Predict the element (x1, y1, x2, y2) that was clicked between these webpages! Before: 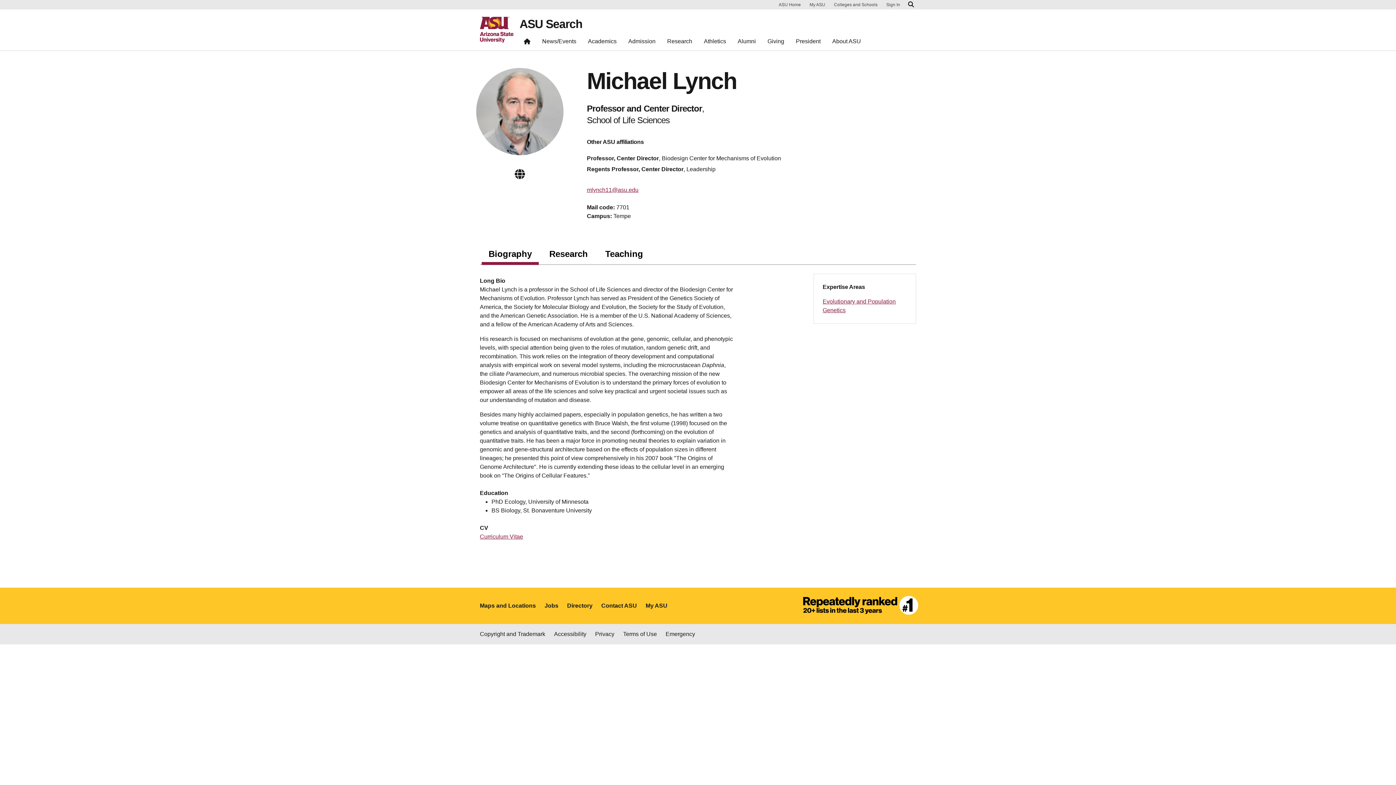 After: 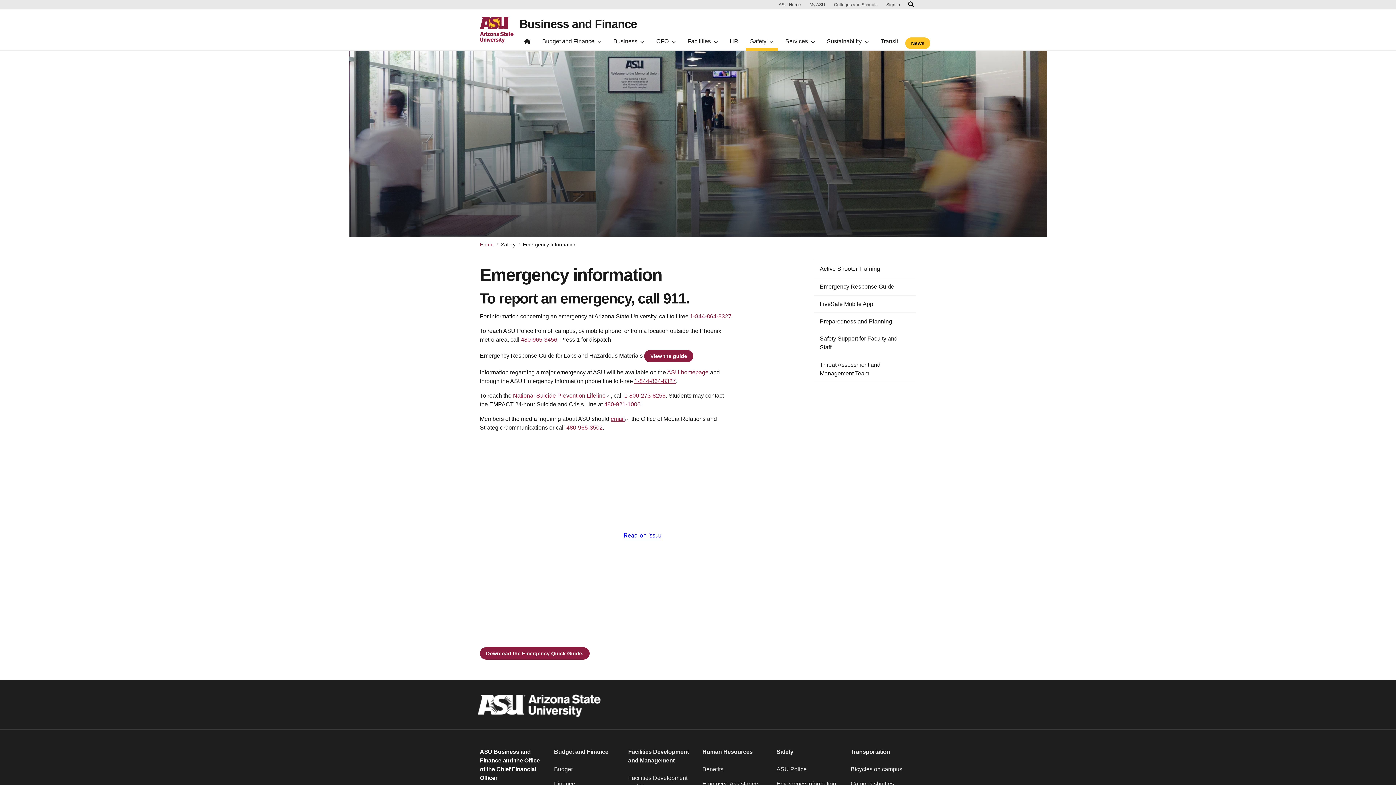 Action: bbox: (665, 630, 695, 639) label: Emergency